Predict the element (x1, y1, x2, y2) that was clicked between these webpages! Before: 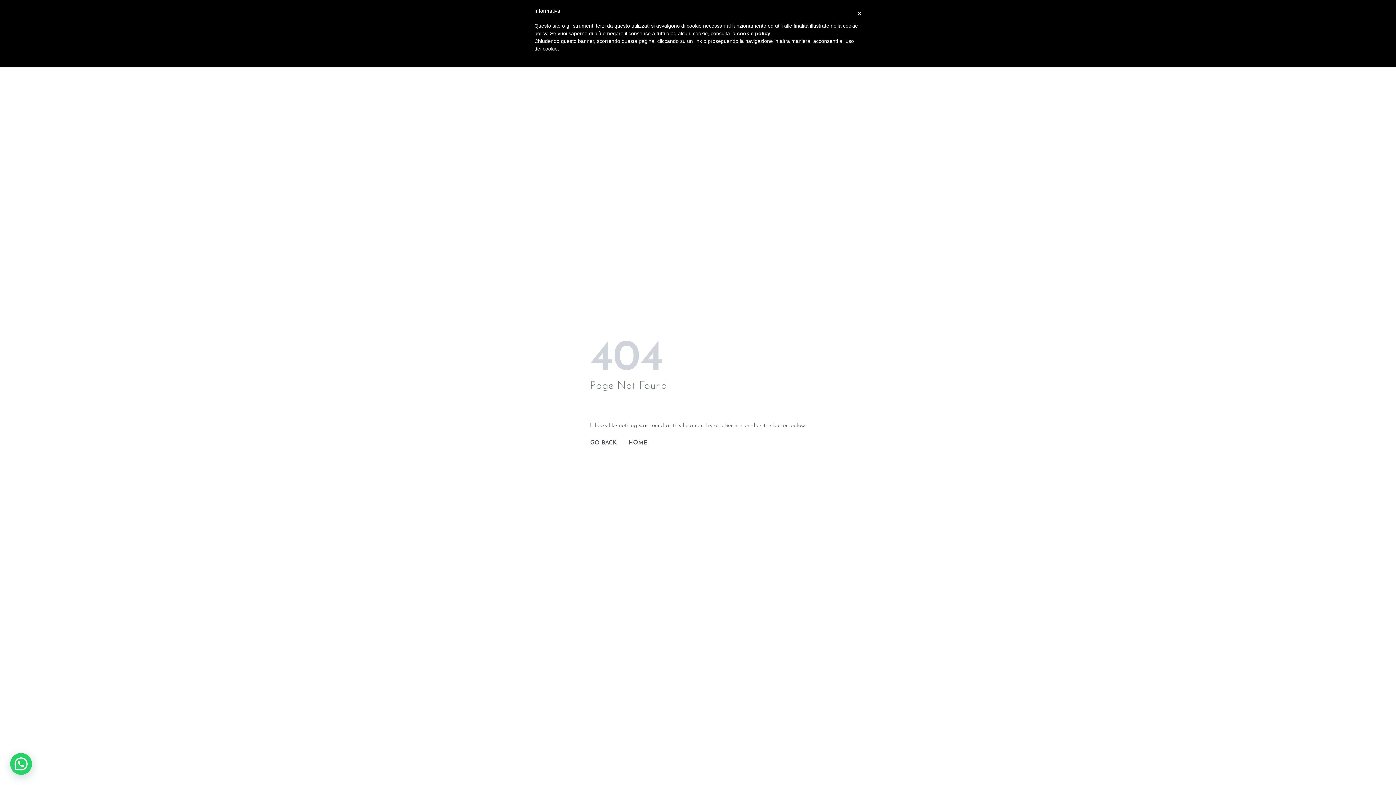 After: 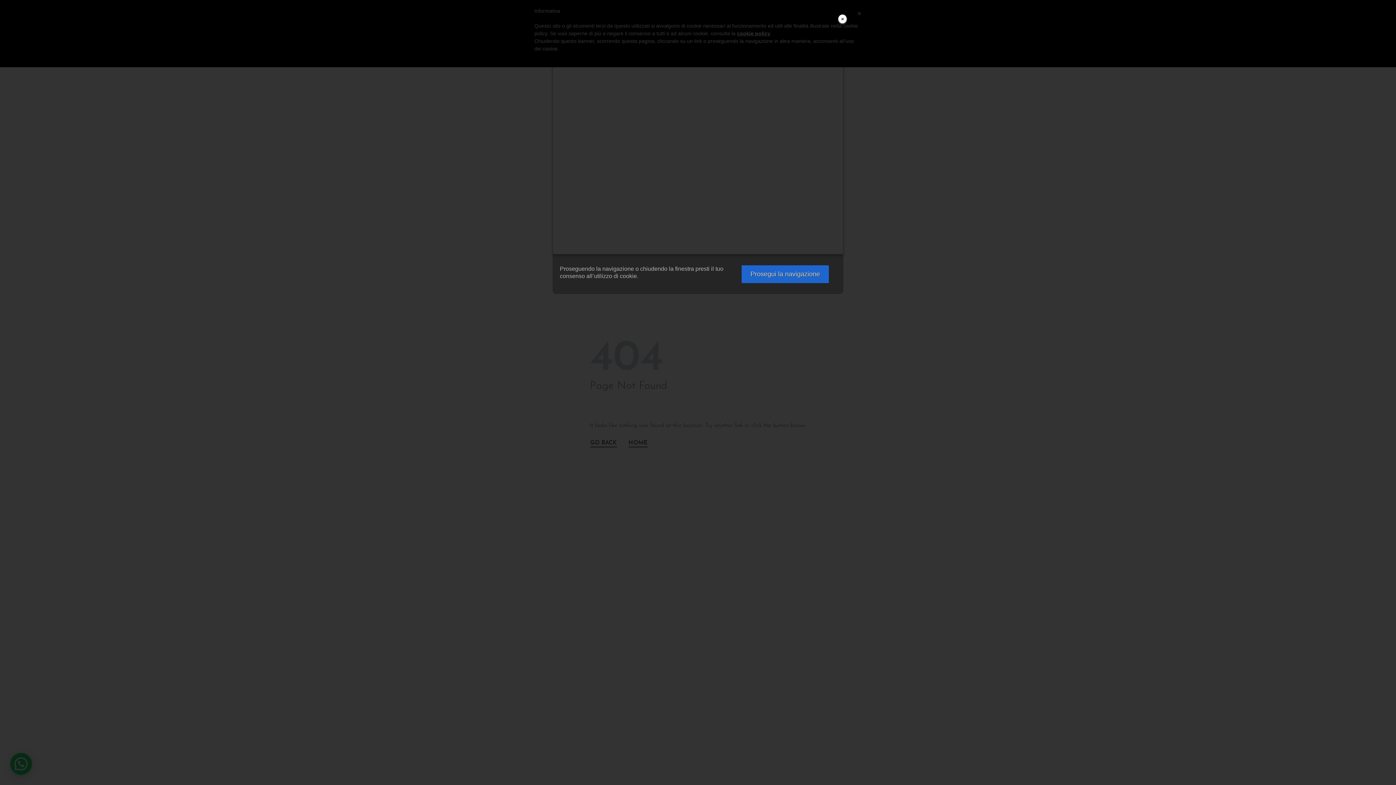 Action: bbox: (737, 30, 770, 36) label: cookie policy